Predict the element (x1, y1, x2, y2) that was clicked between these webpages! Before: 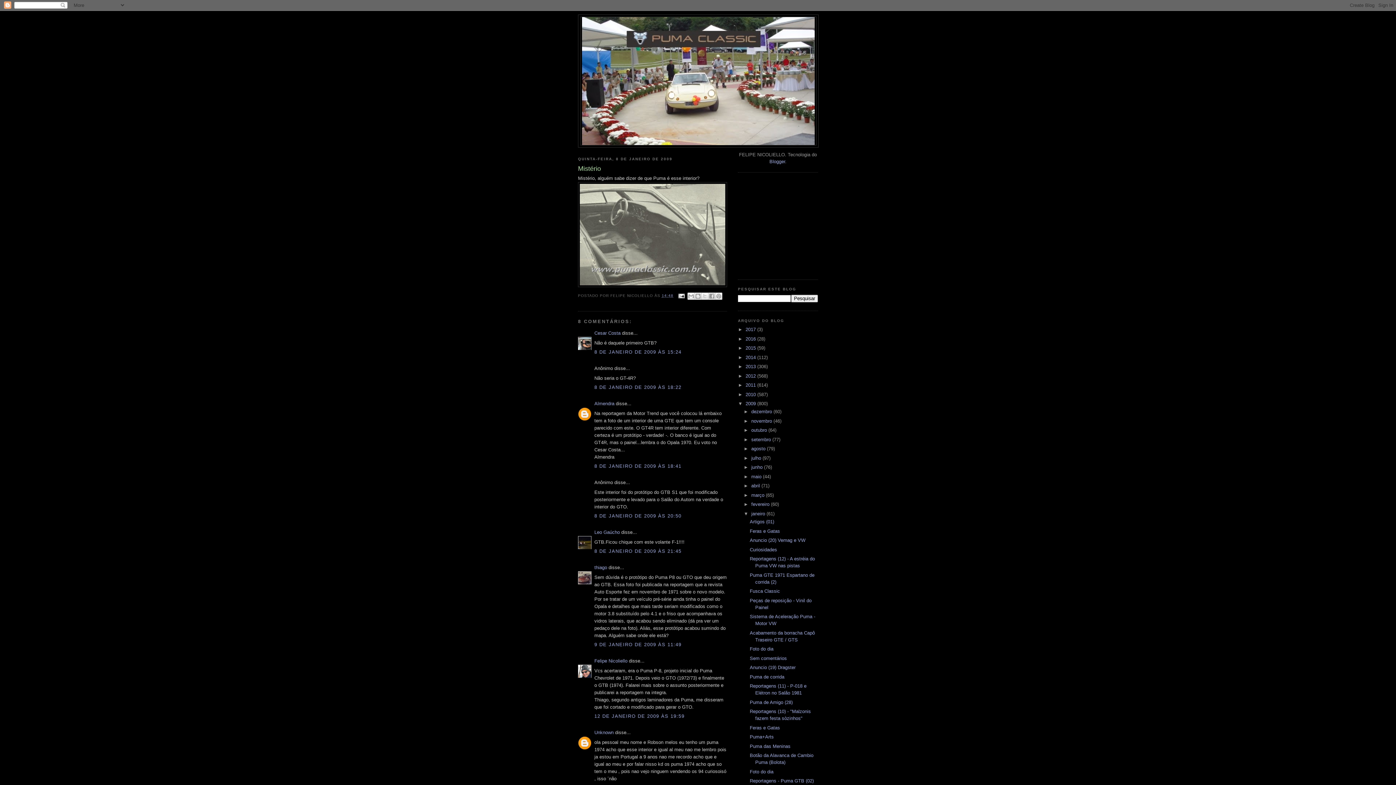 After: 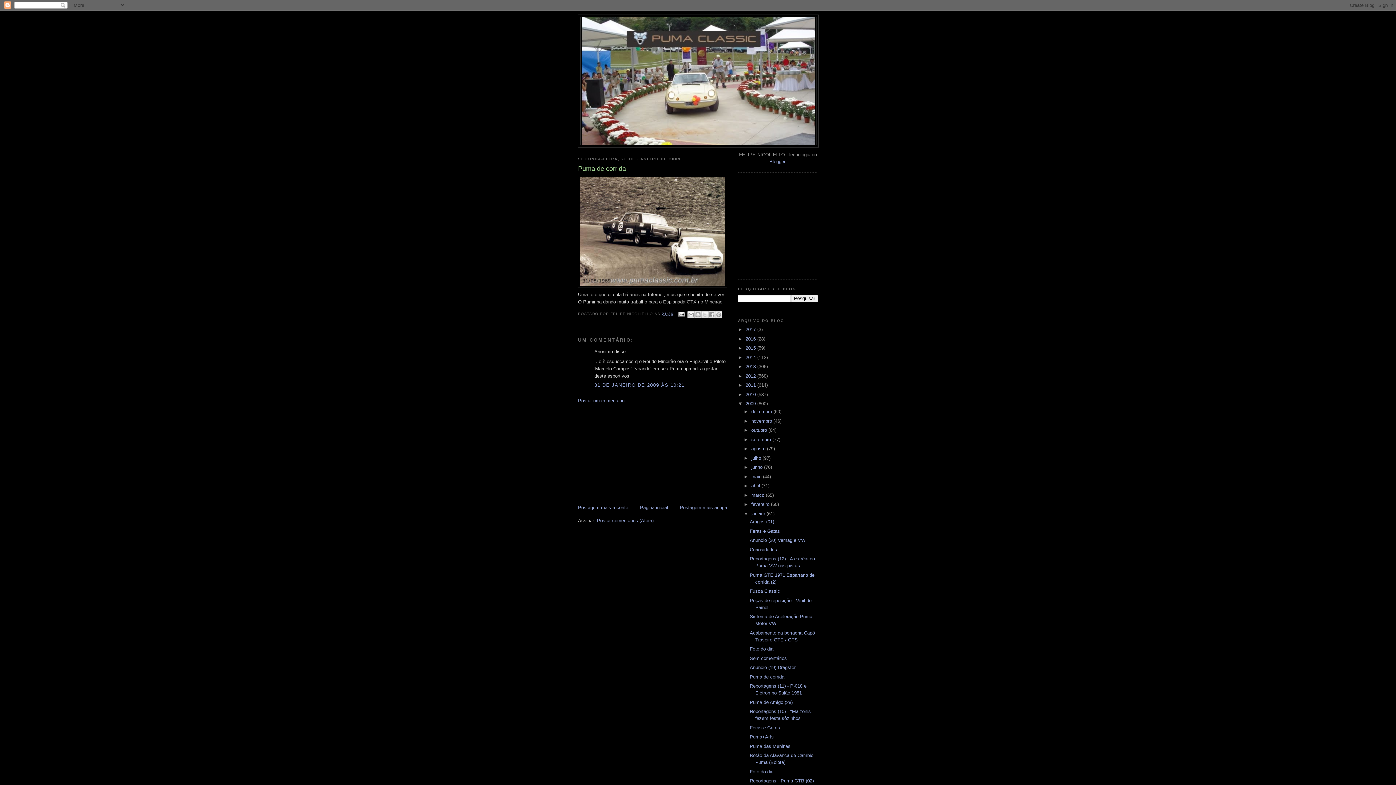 Action: bbox: (749, 674, 784, 679) label: Puma de corrida